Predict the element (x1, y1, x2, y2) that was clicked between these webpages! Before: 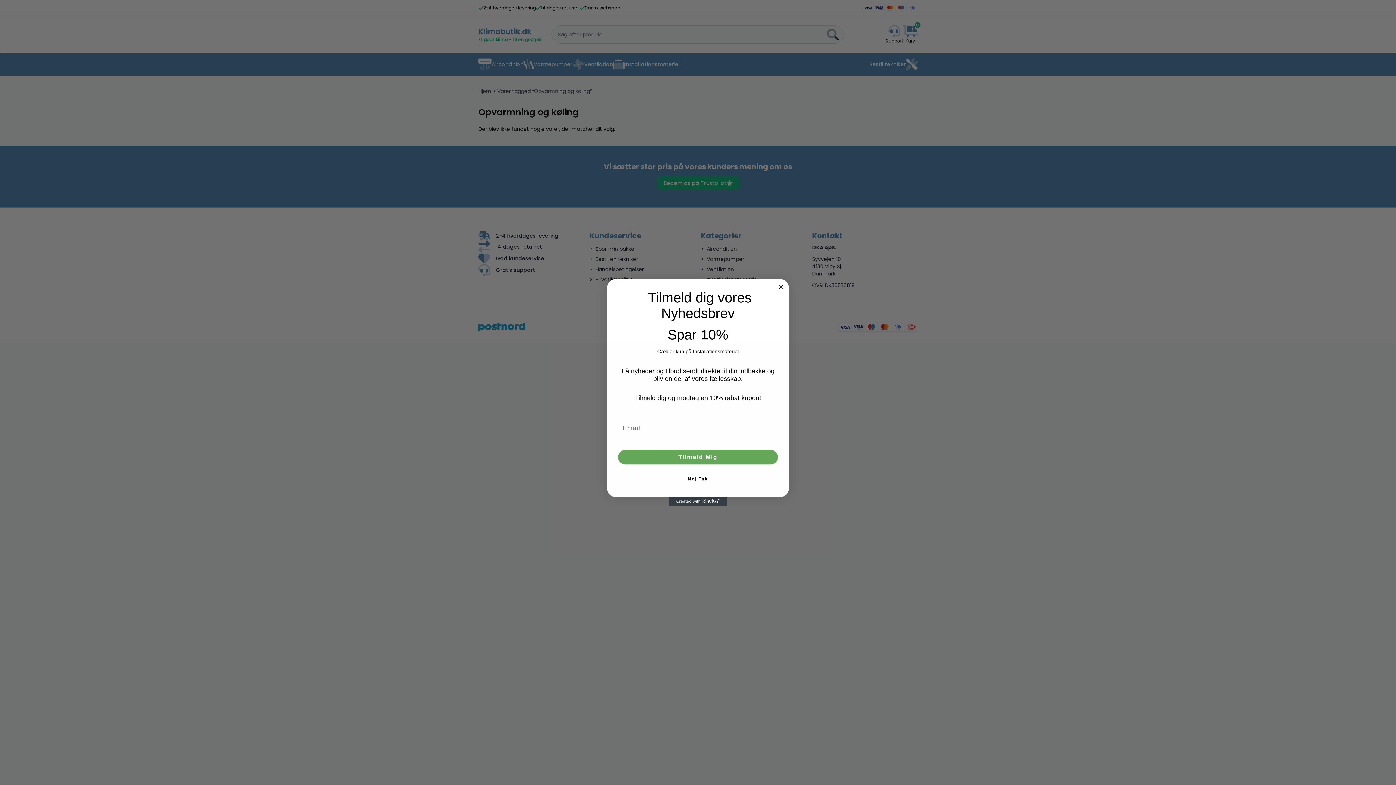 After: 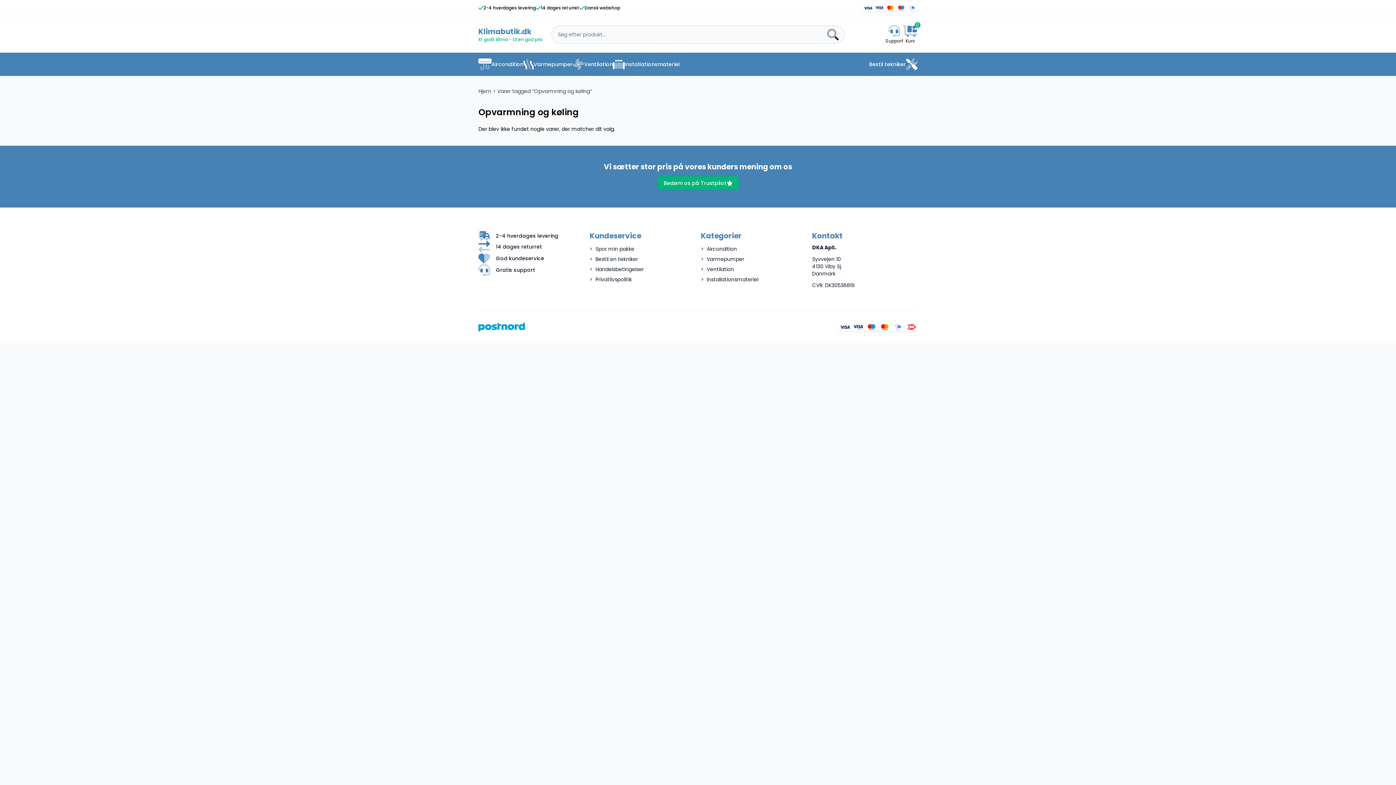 Action: label: Close dialog bbox: (776, 282, 785, 291)